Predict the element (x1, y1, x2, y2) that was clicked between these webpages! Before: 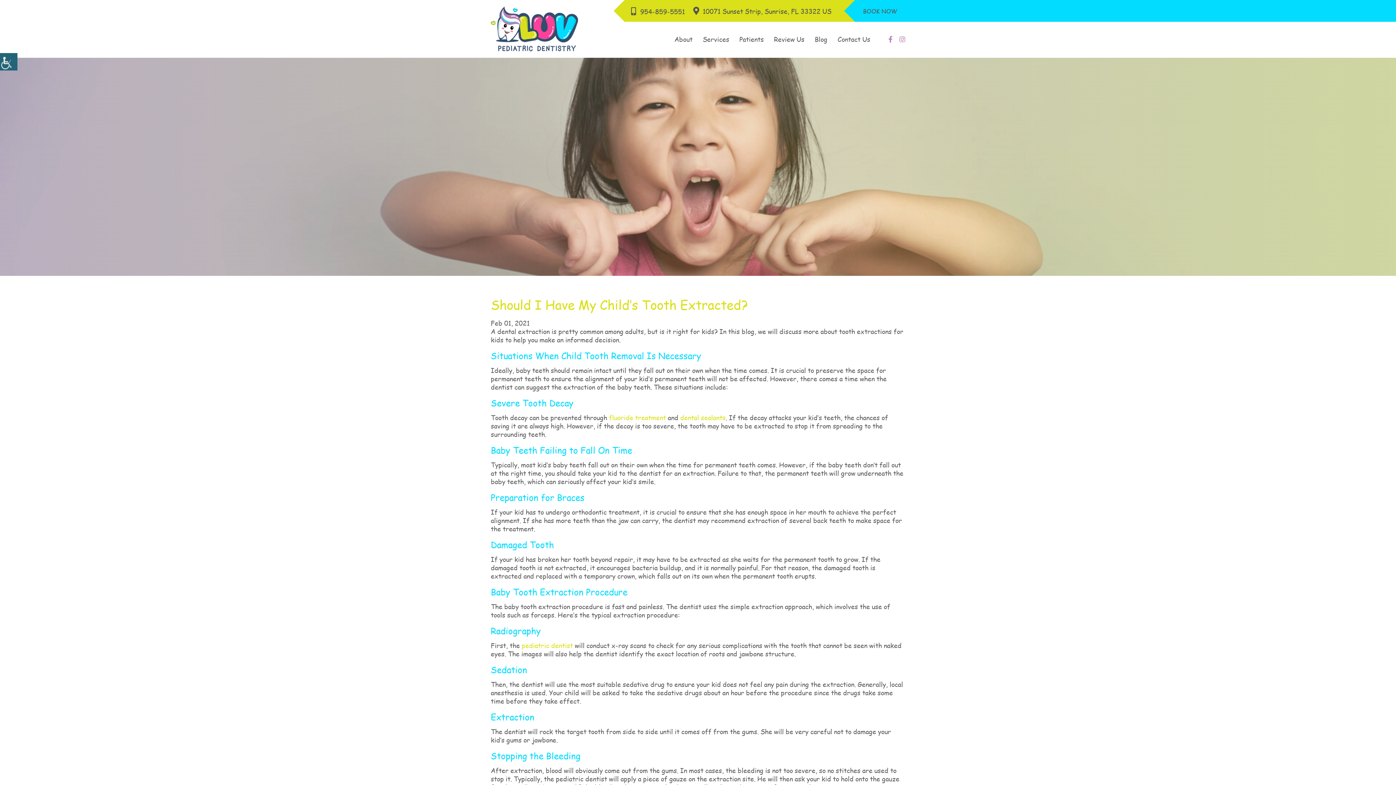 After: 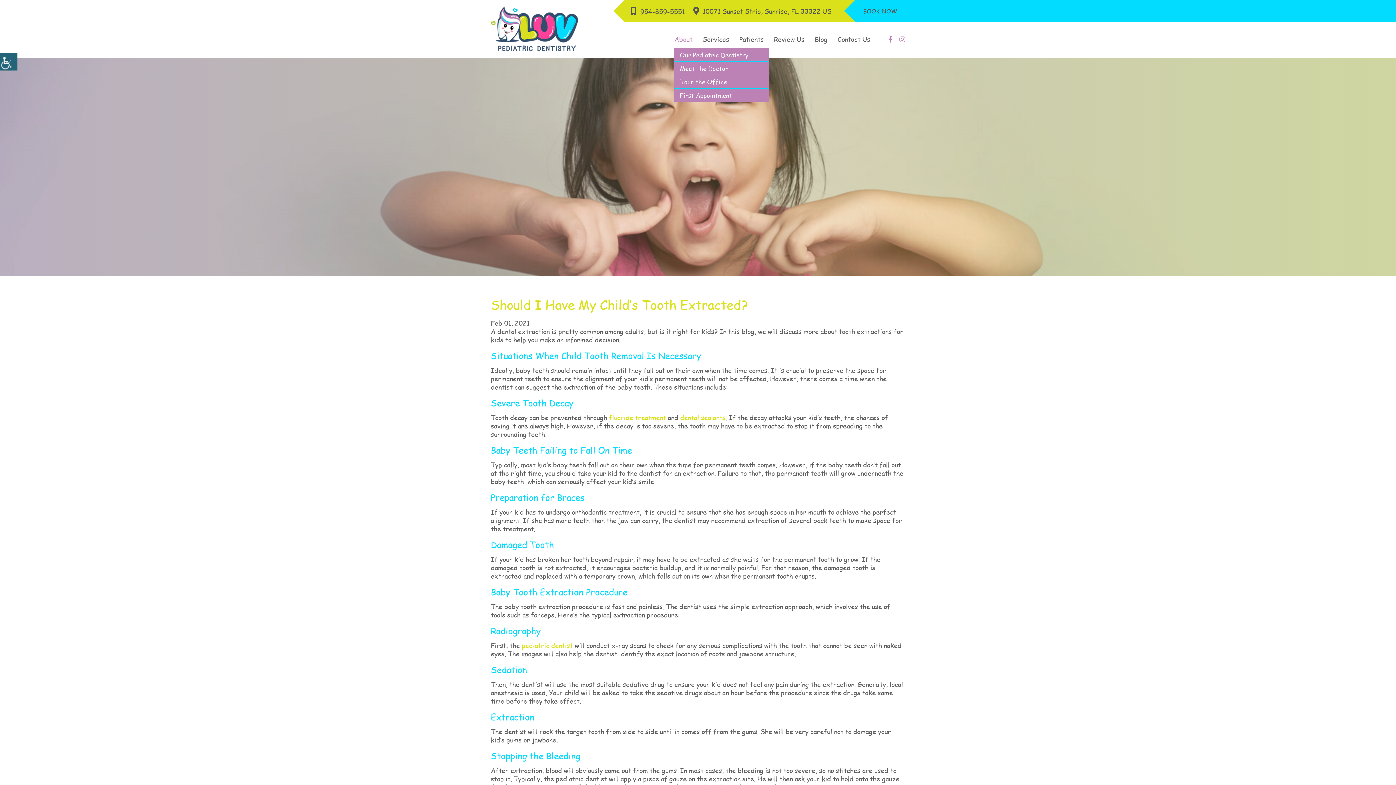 Action: bbox: (674, 30, 692, 48) label: About